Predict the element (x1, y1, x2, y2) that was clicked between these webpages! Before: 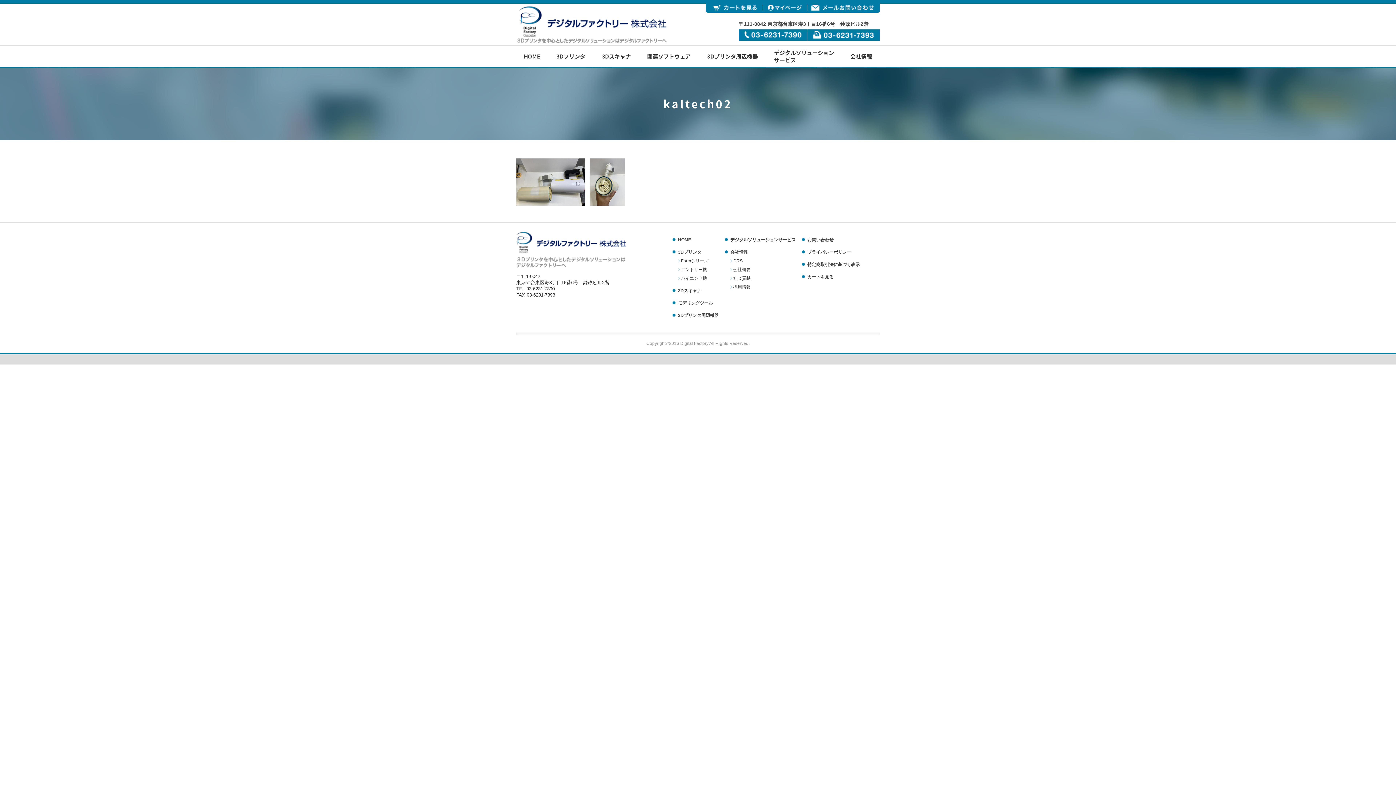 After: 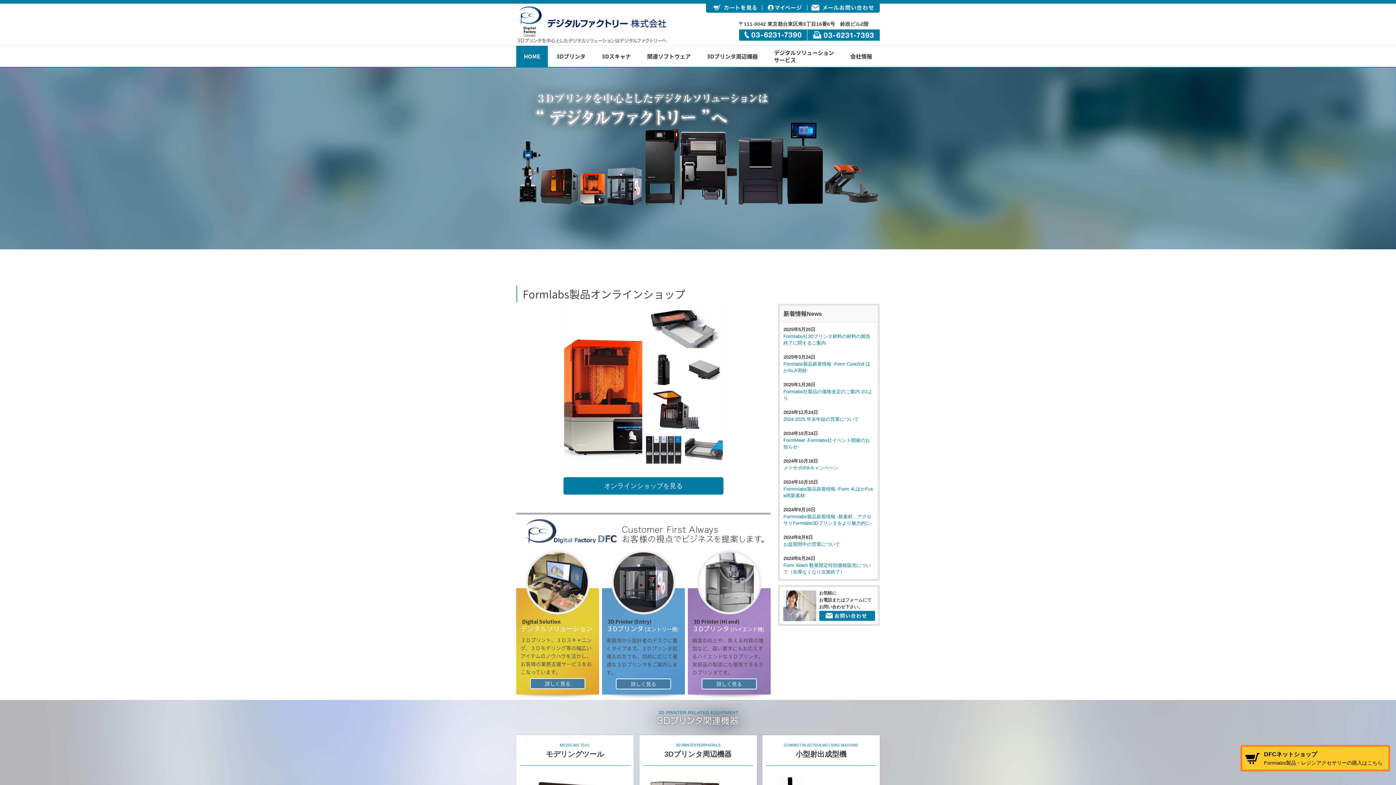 Action: bbox: (678, 237, 691, 242) label: HOME